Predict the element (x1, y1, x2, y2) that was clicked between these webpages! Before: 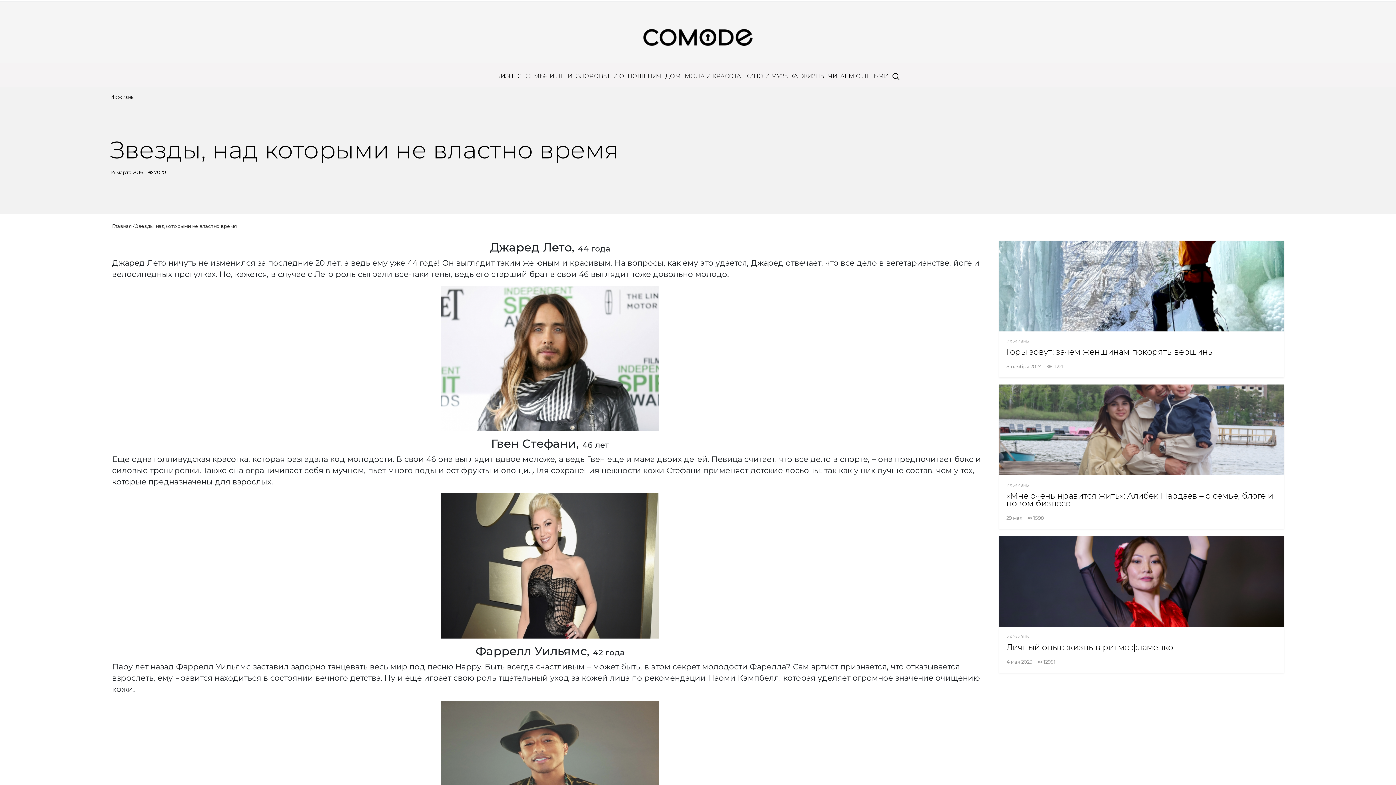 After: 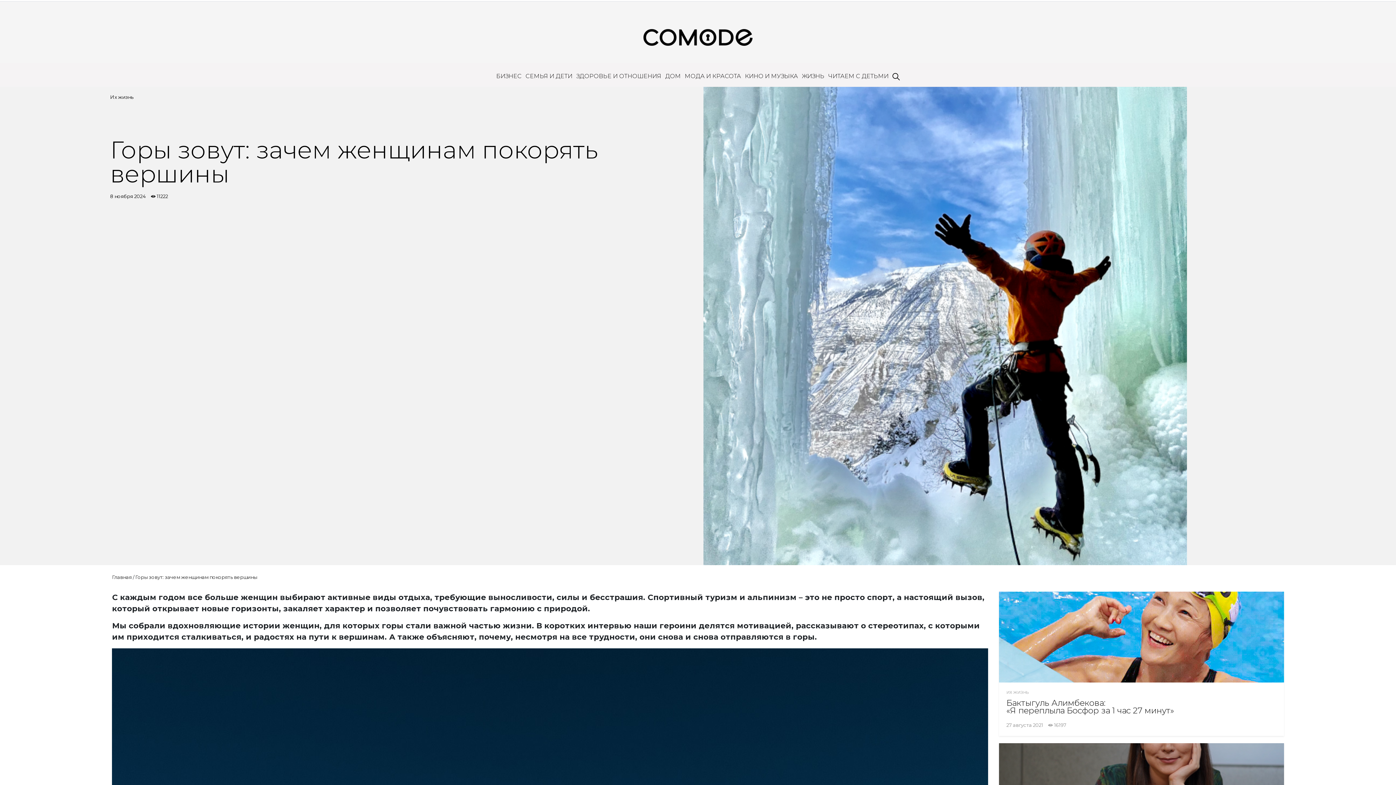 Action: label: Горы зовут: зачем женщинам покорять вершины bbox: (1006, 348, 1276, 356)